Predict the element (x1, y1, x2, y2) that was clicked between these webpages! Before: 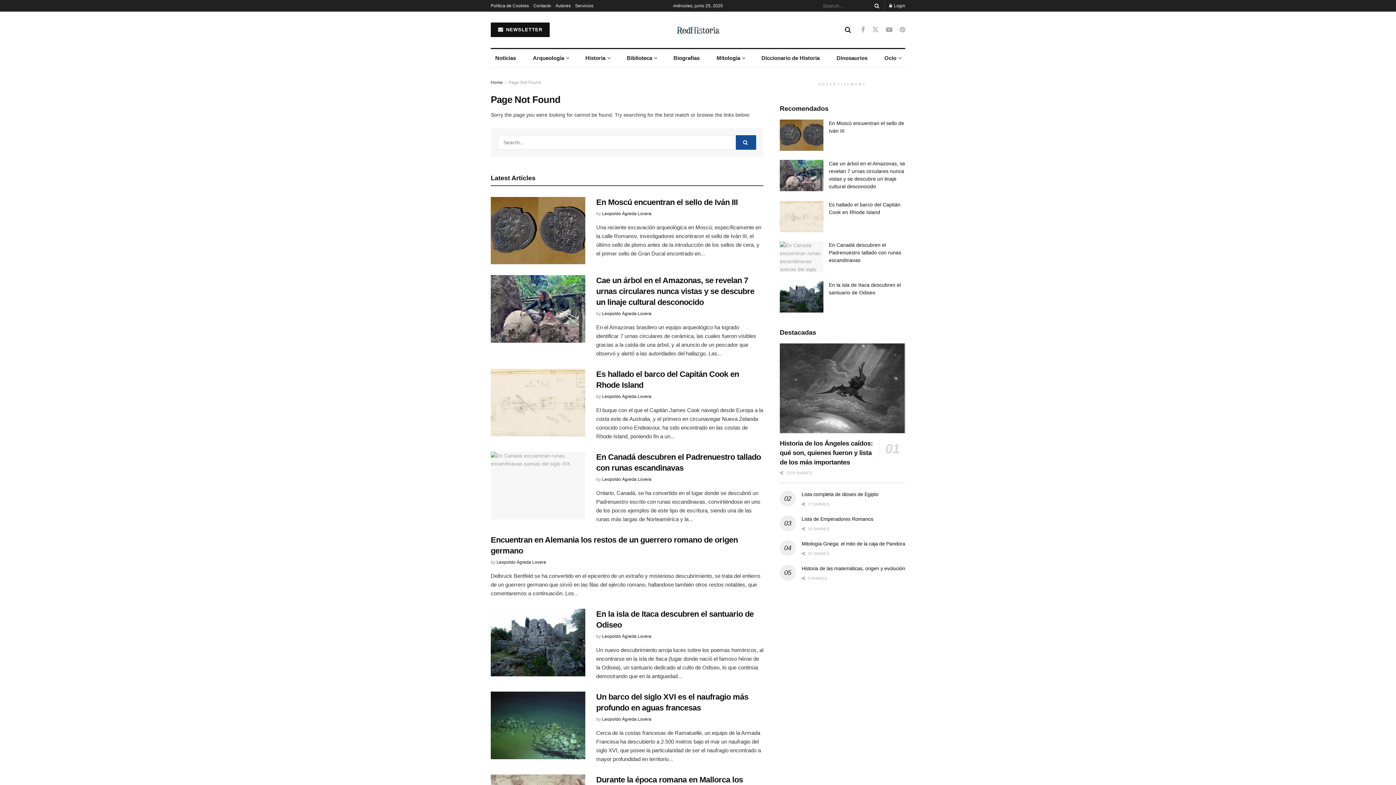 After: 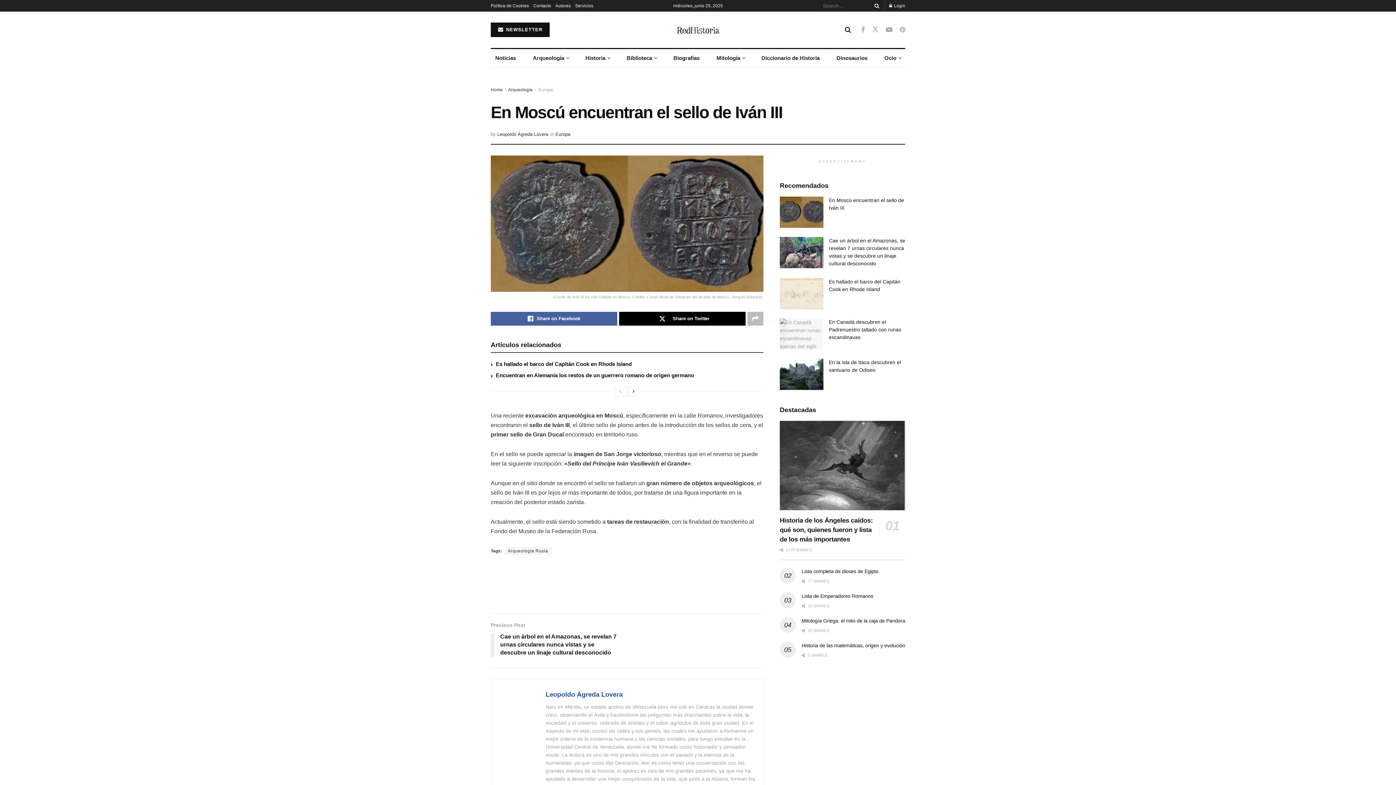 Action: bbox: (780, 119, 823, 150) label: Read article: En Moscú encuentran el sello de Iván III